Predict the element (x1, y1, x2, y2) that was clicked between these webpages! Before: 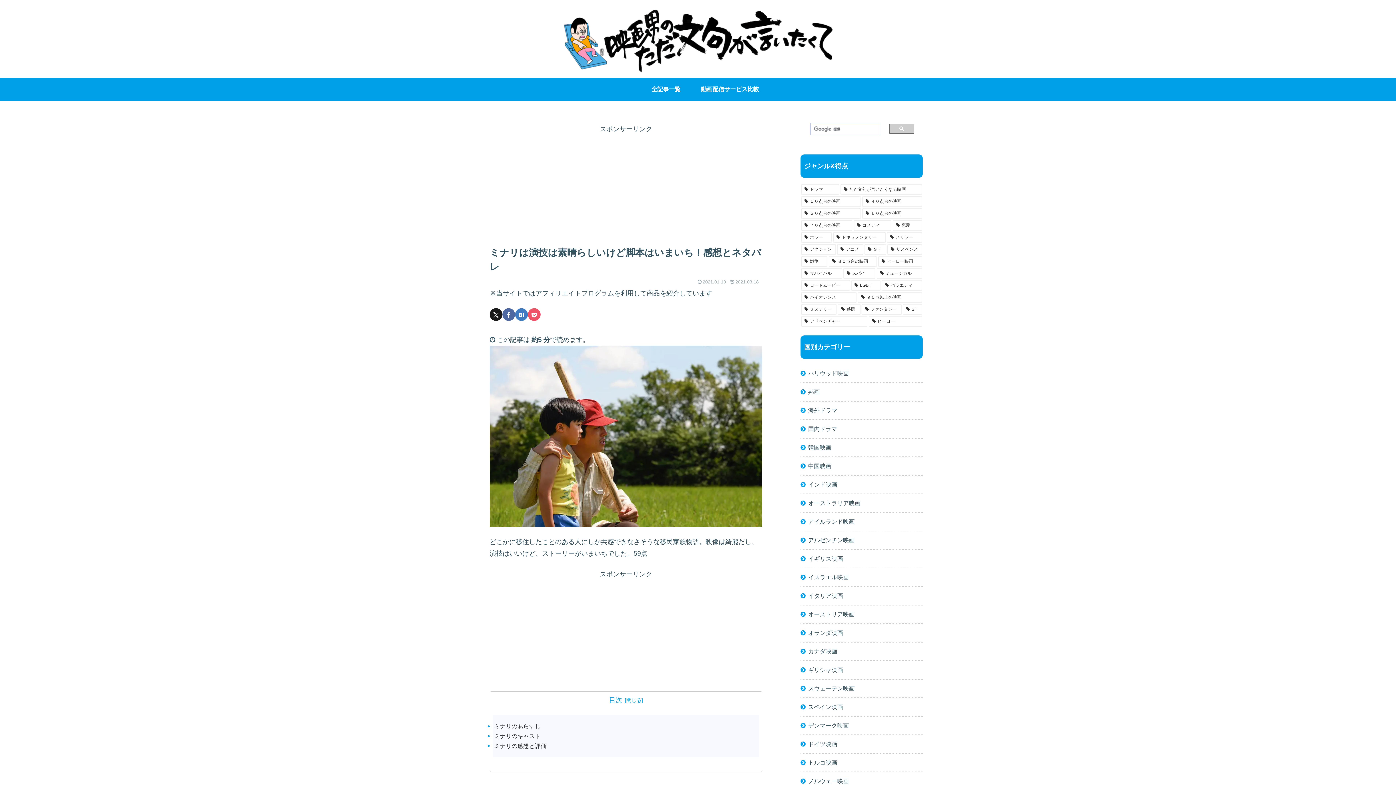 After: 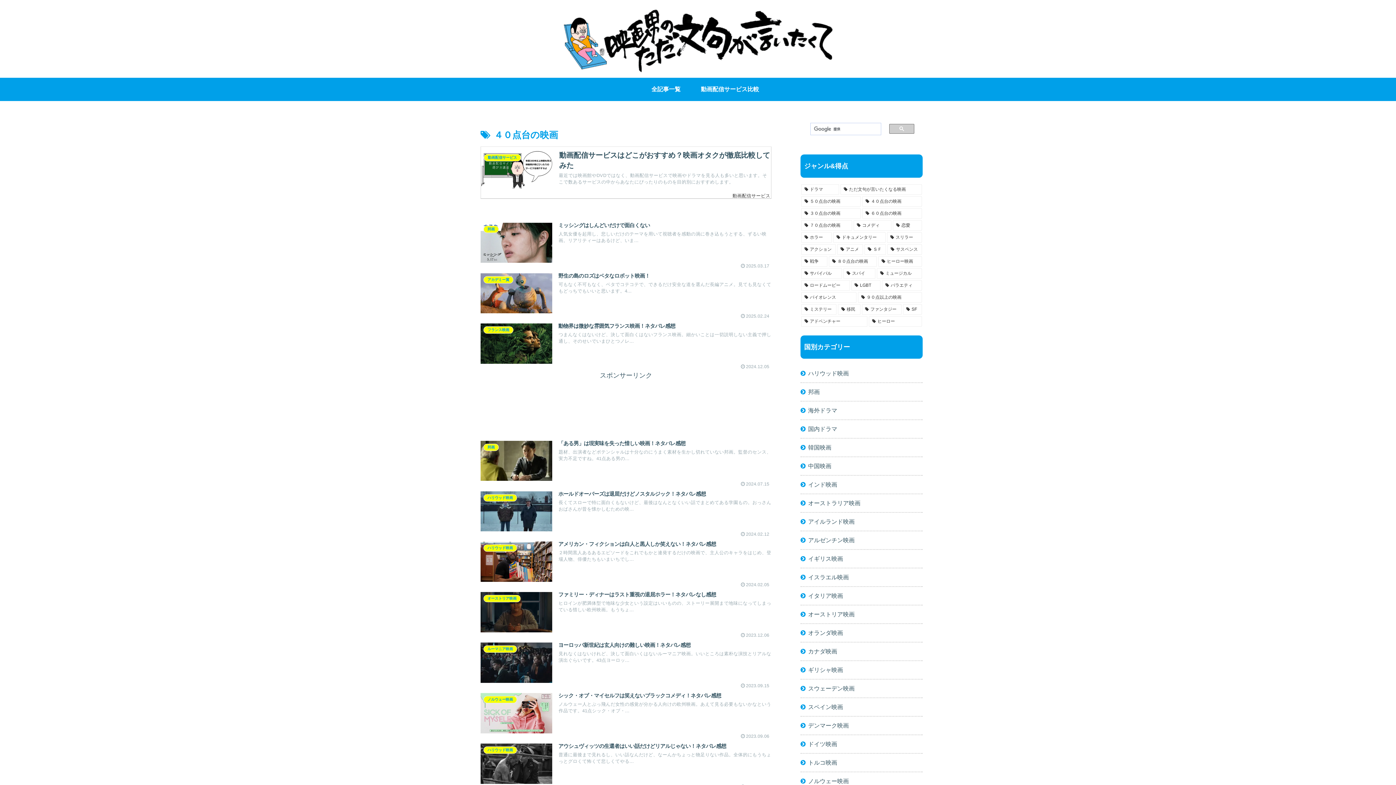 Action: bbox: (862, 196, 922, 206) label: ４０点台の映画 (304個の項目)